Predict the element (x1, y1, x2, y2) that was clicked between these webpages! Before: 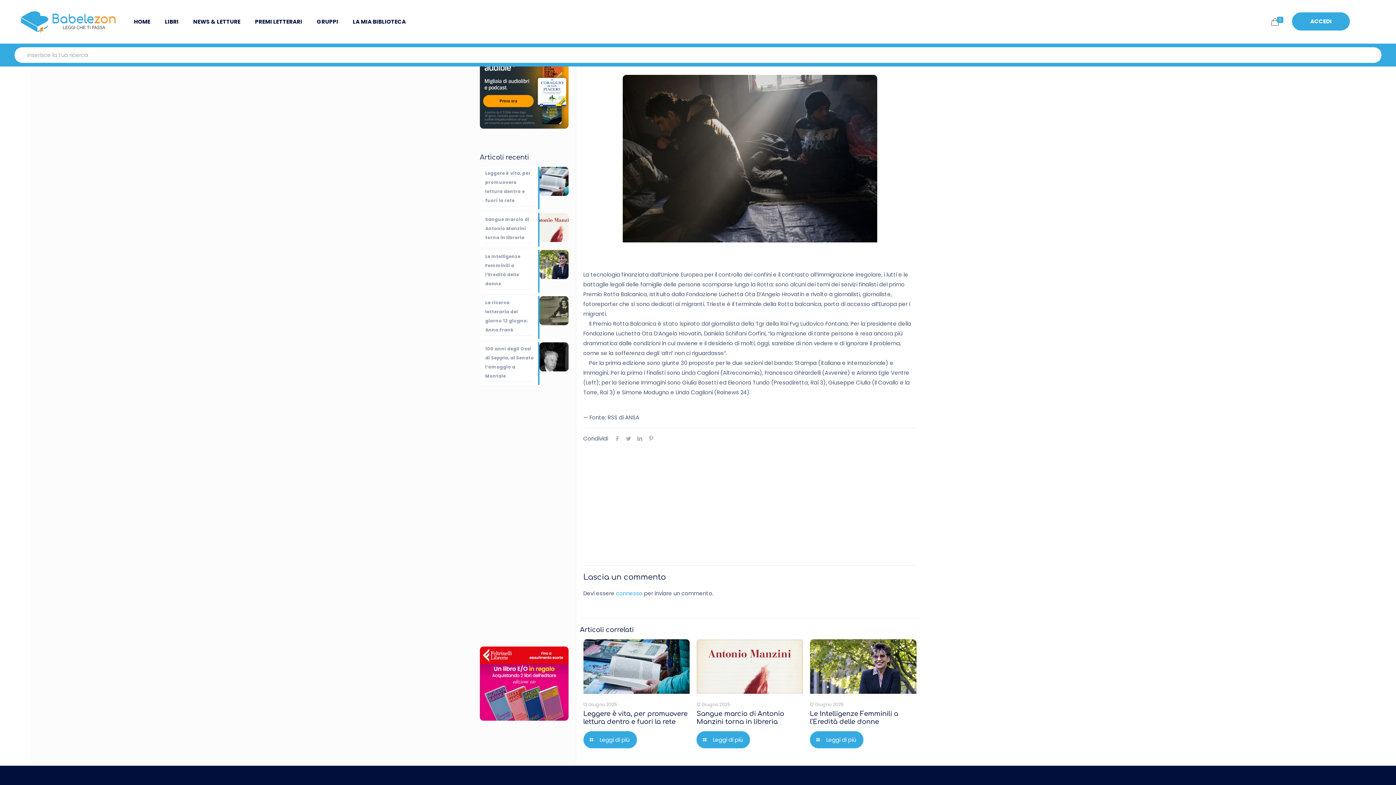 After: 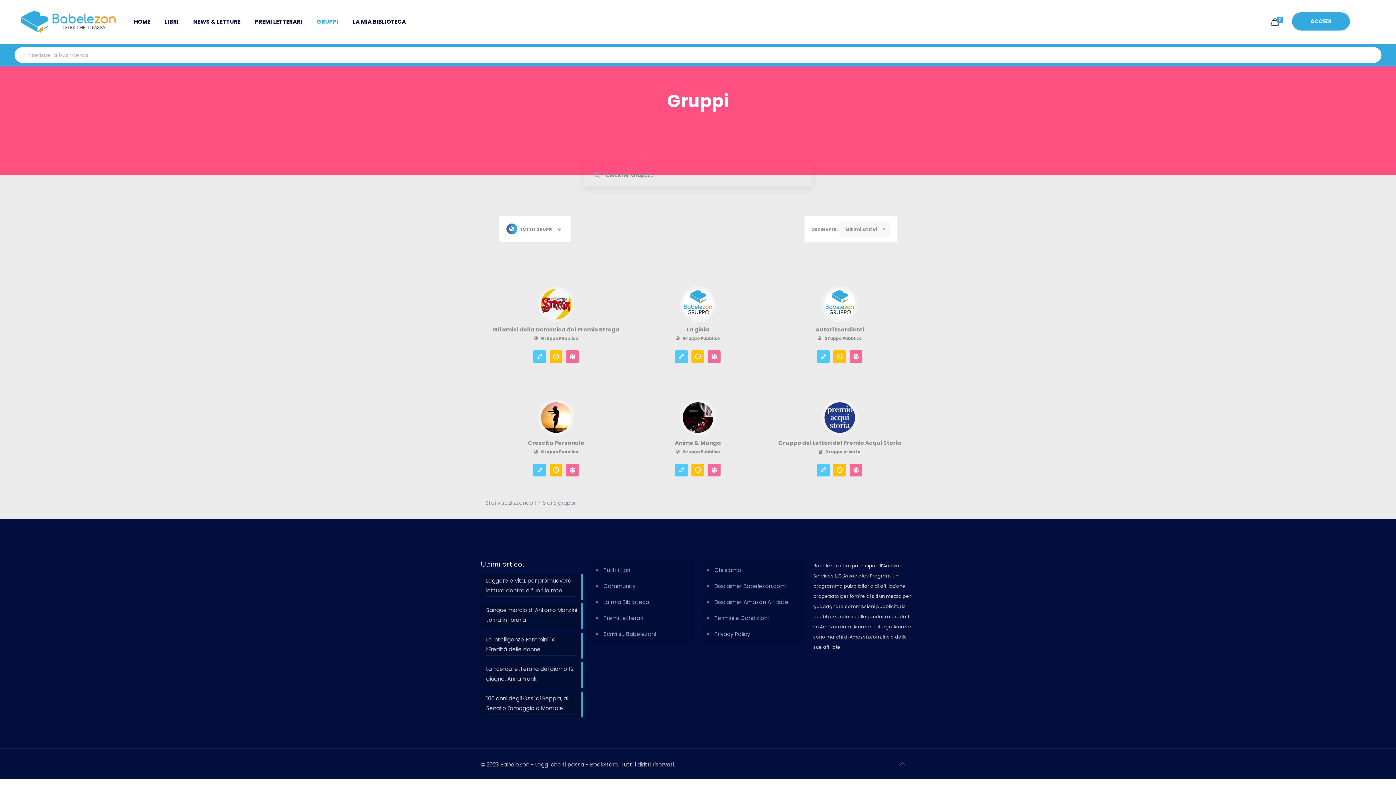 Action: label: GRUPPI bbox: (309, 0, 345, 43)